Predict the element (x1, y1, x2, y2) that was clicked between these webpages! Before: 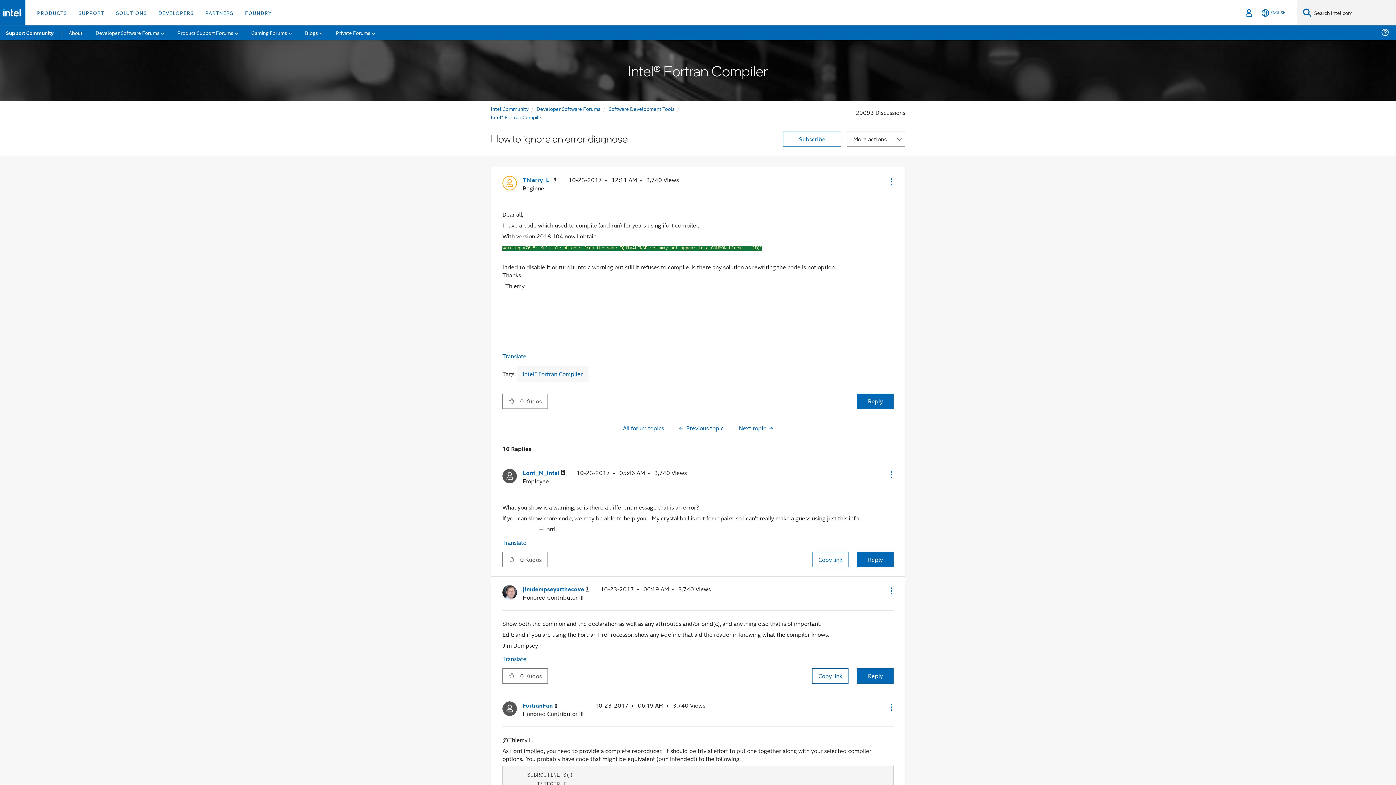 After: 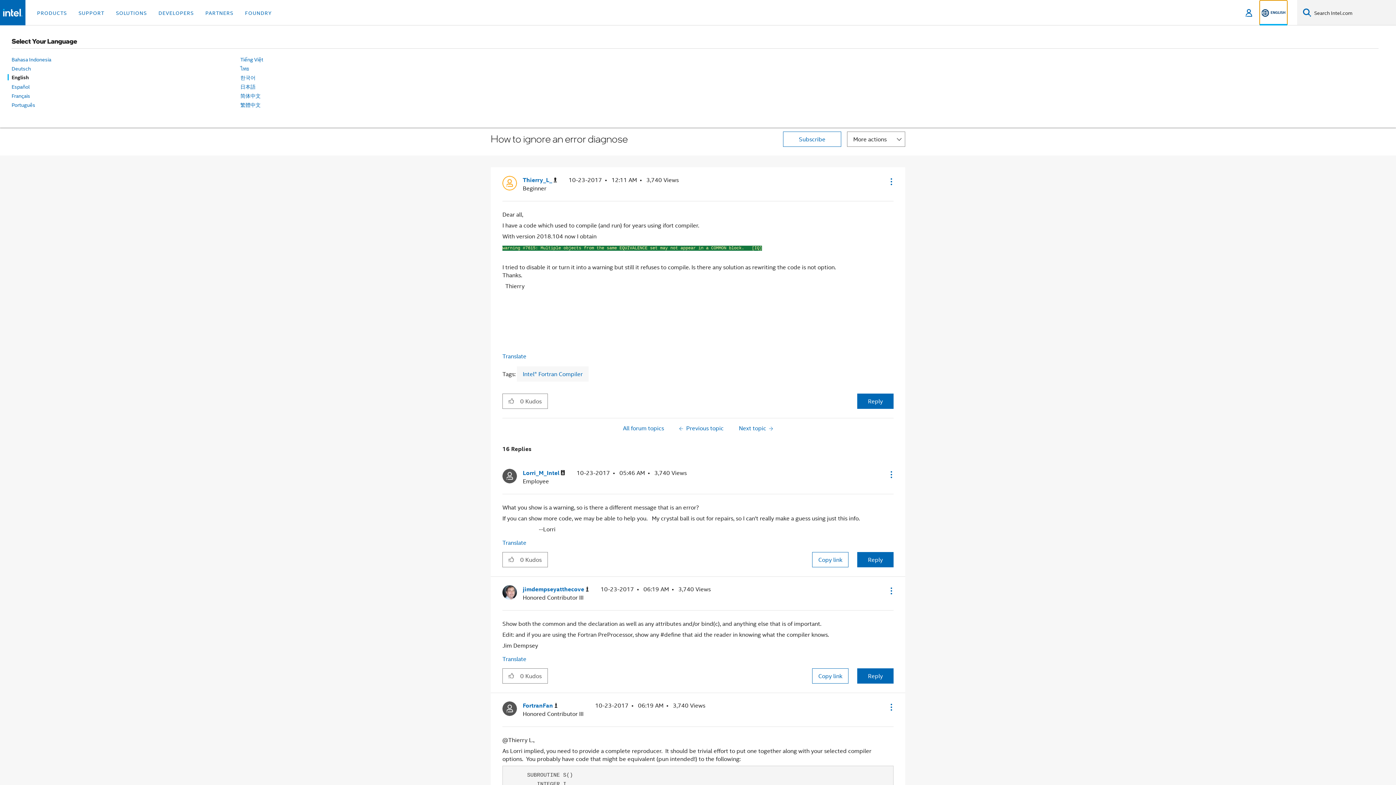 Action: label: English bbox: (1260, 0, 1287, 25)